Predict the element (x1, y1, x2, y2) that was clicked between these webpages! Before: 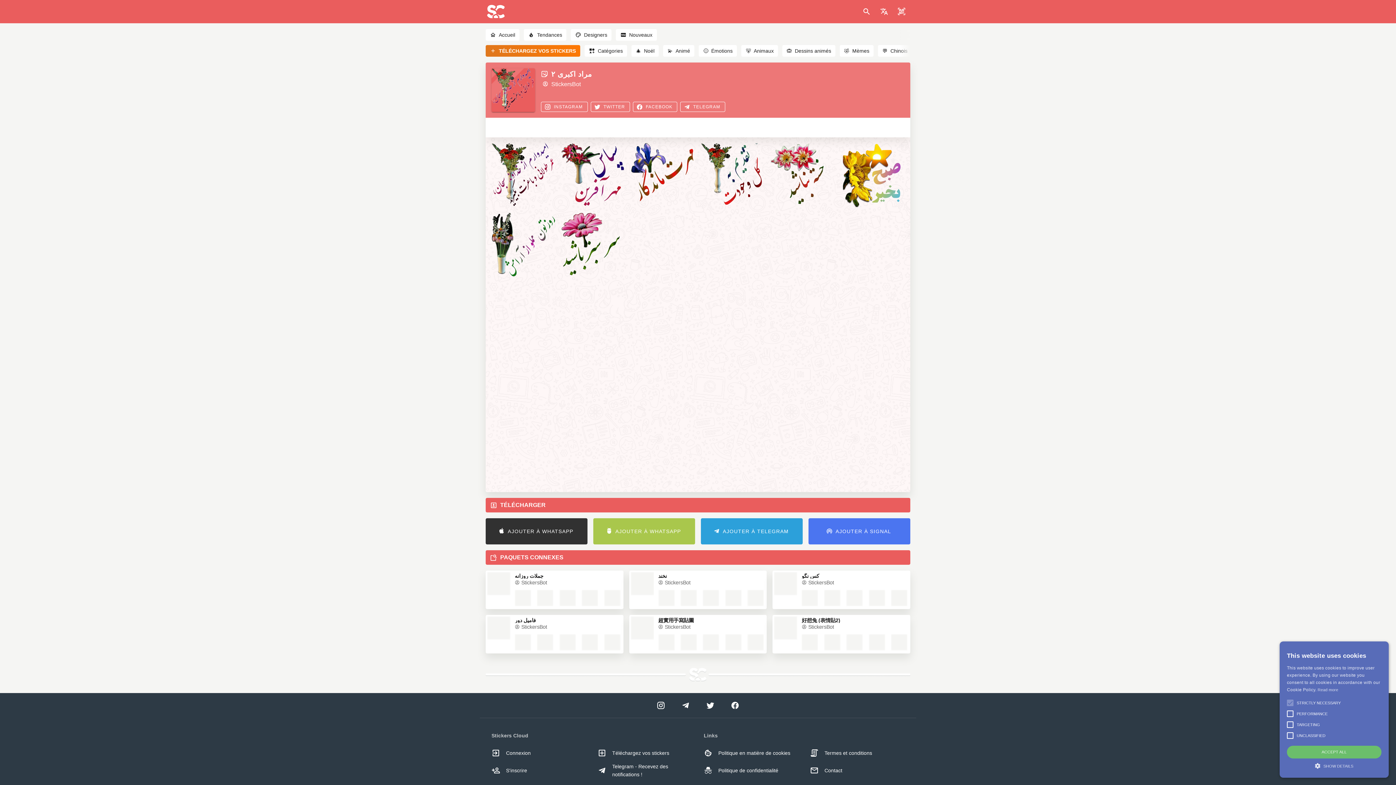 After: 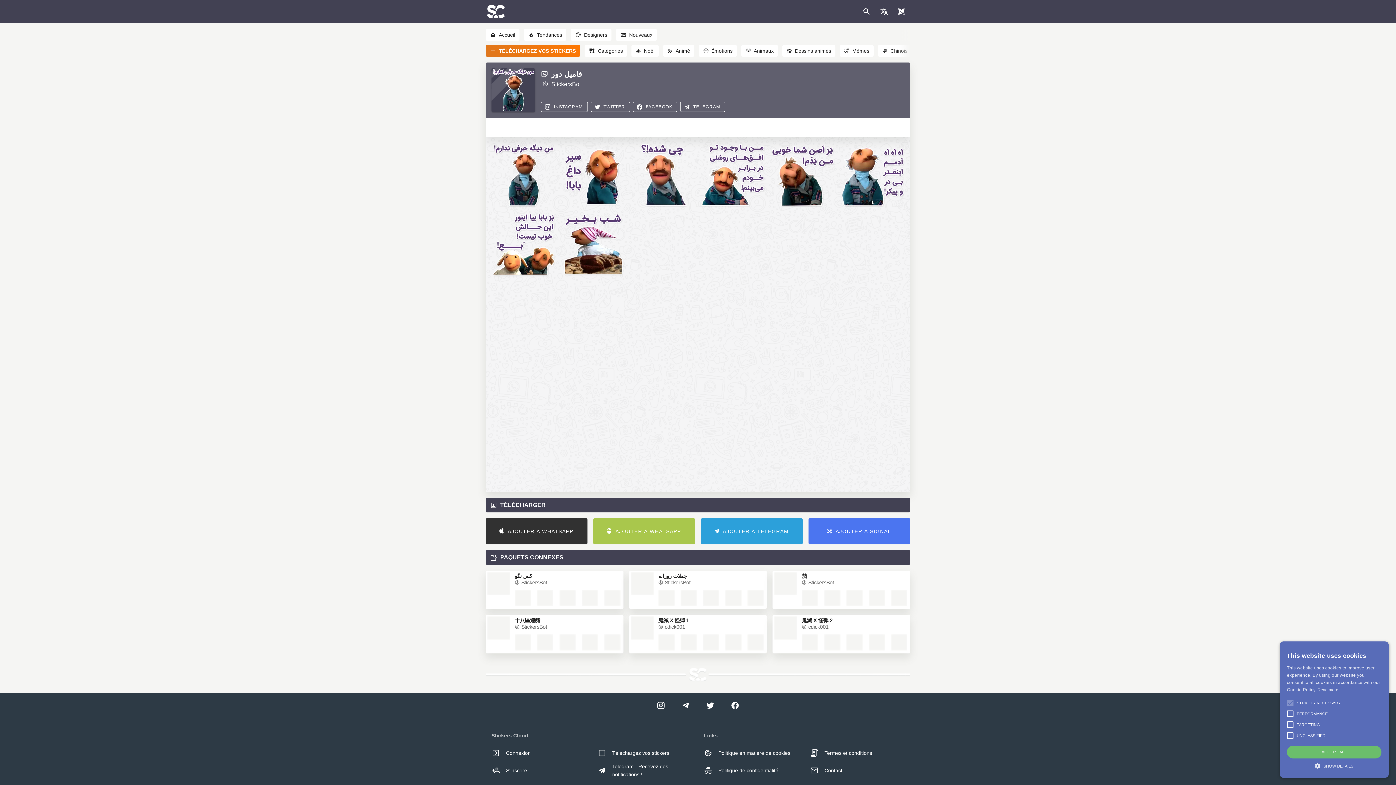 Action: bbox: (514, 618, 620, 623) label: فامیل دور